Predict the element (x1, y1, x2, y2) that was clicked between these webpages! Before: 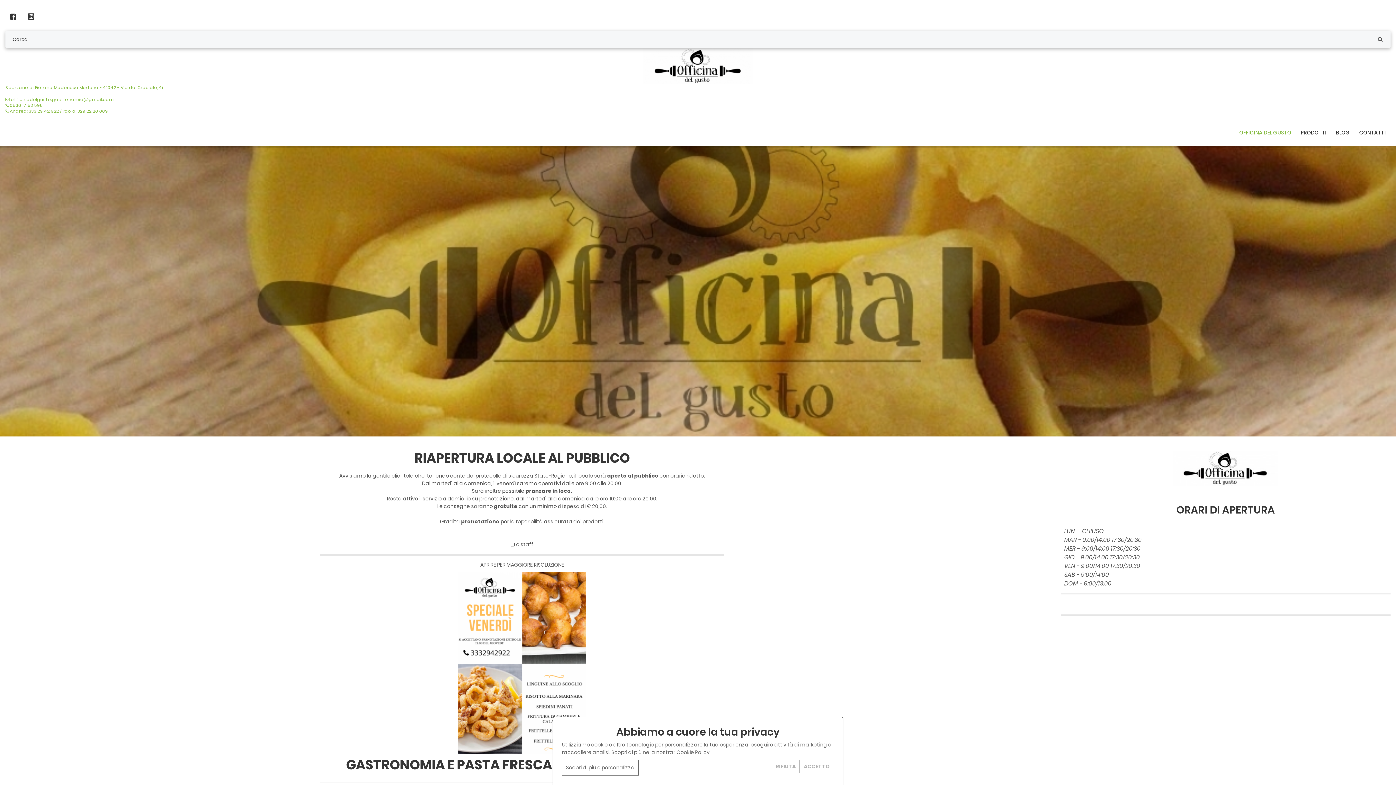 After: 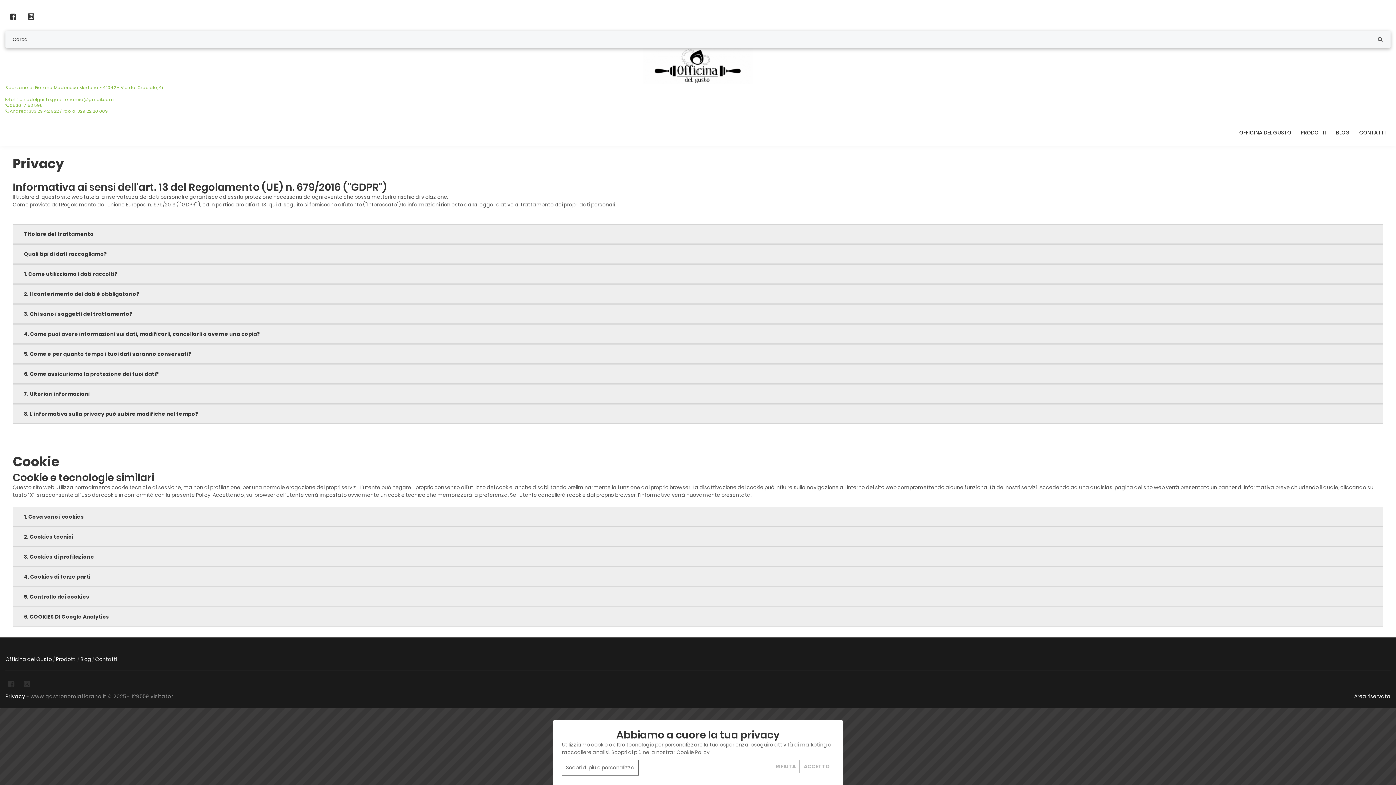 Action: label: Cookie Policy bbox: (676, 749, 709, 756)